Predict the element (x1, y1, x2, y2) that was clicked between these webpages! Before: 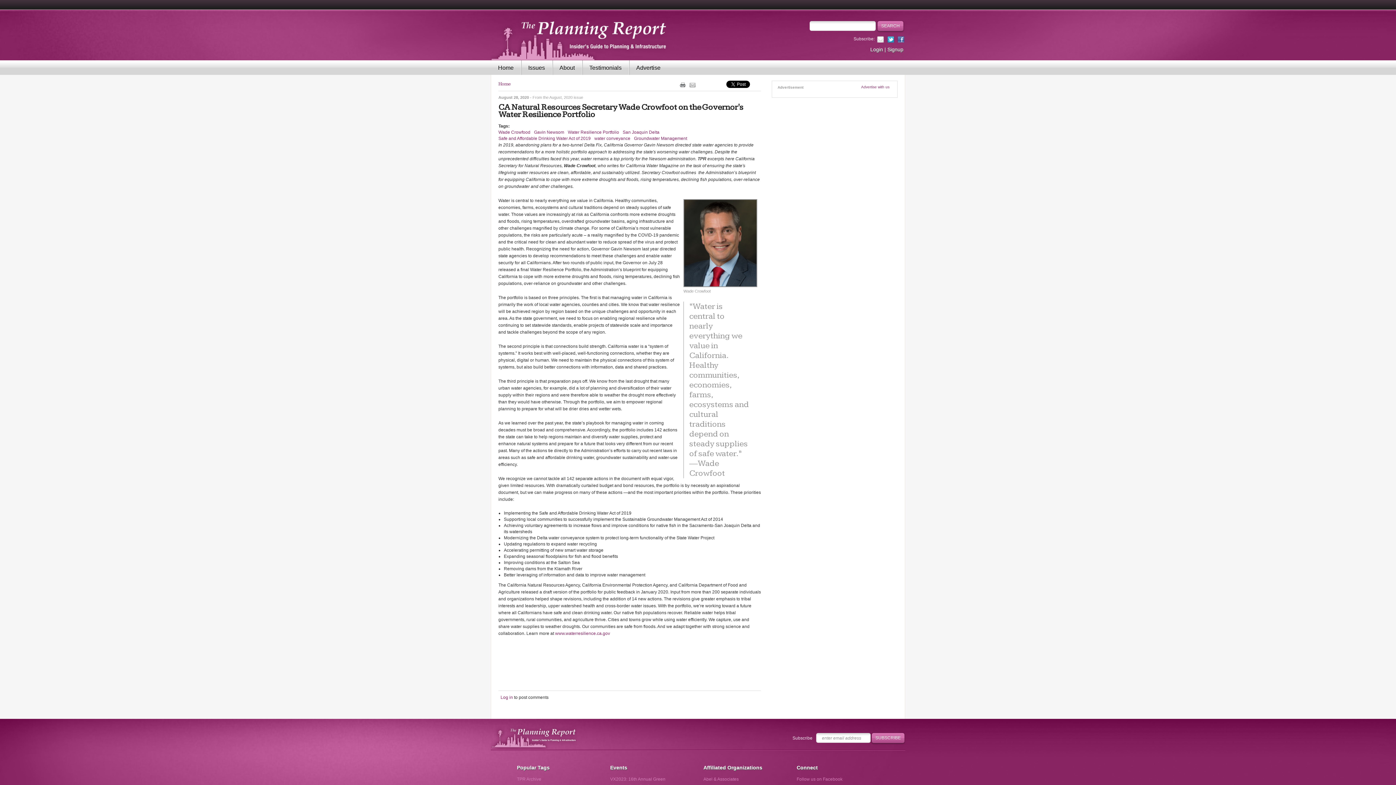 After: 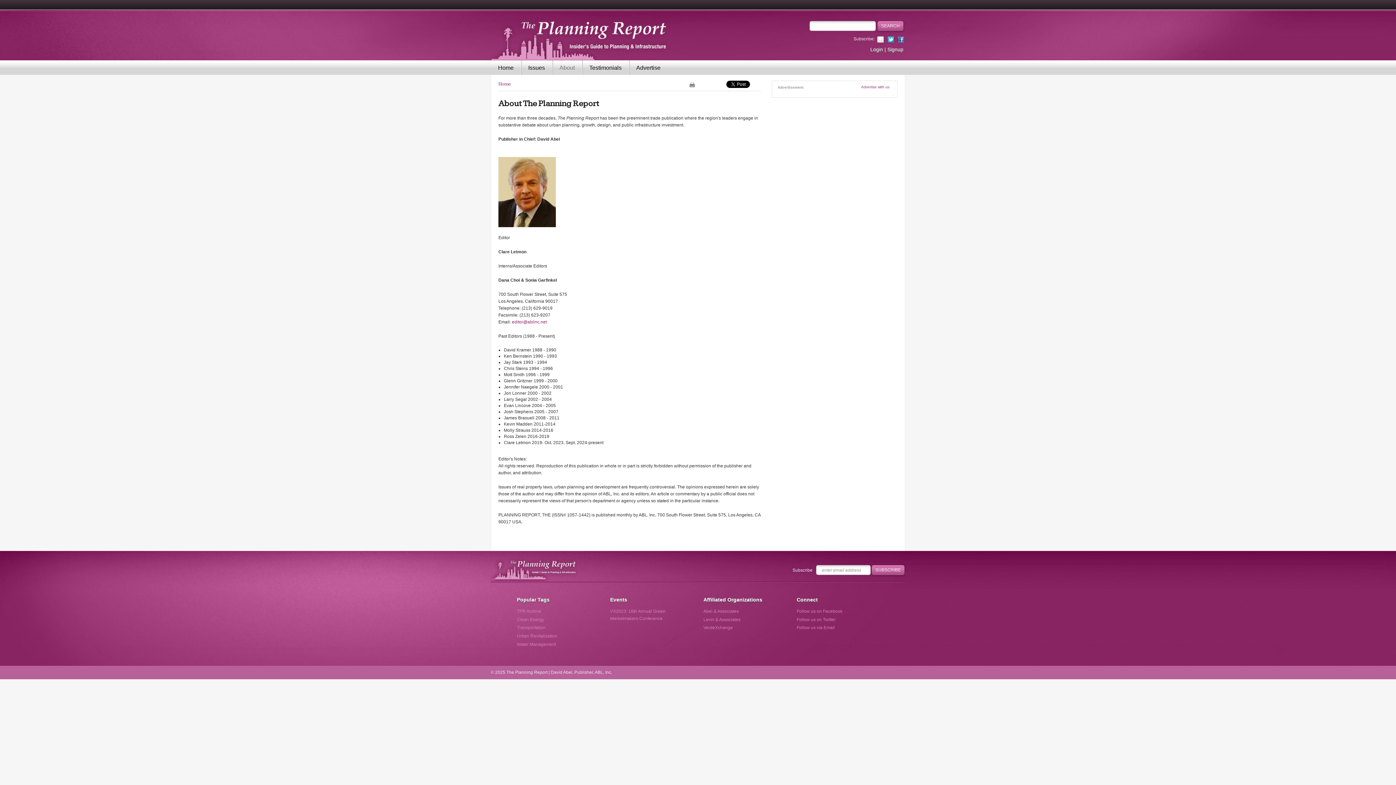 Action: label: About bbox: (552, 60, 582, 74)